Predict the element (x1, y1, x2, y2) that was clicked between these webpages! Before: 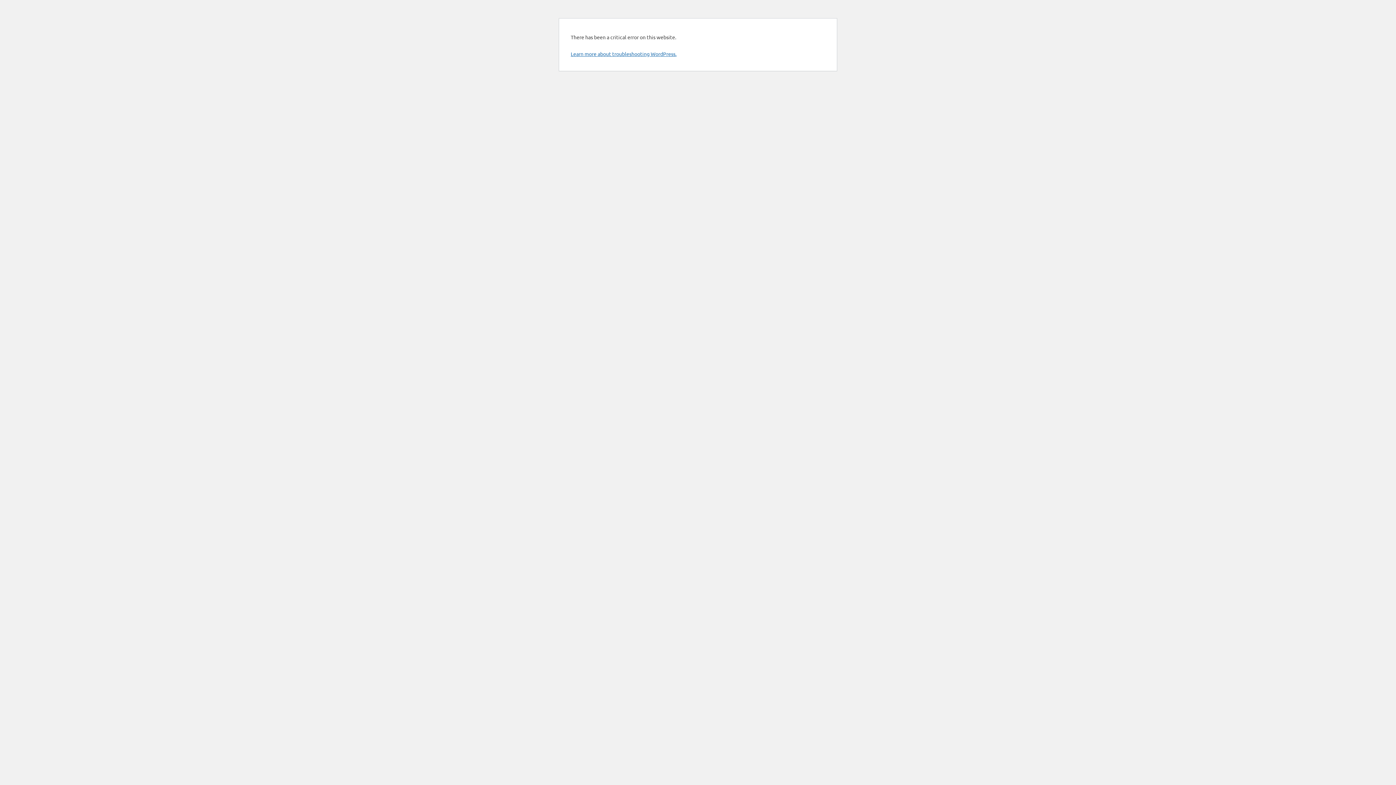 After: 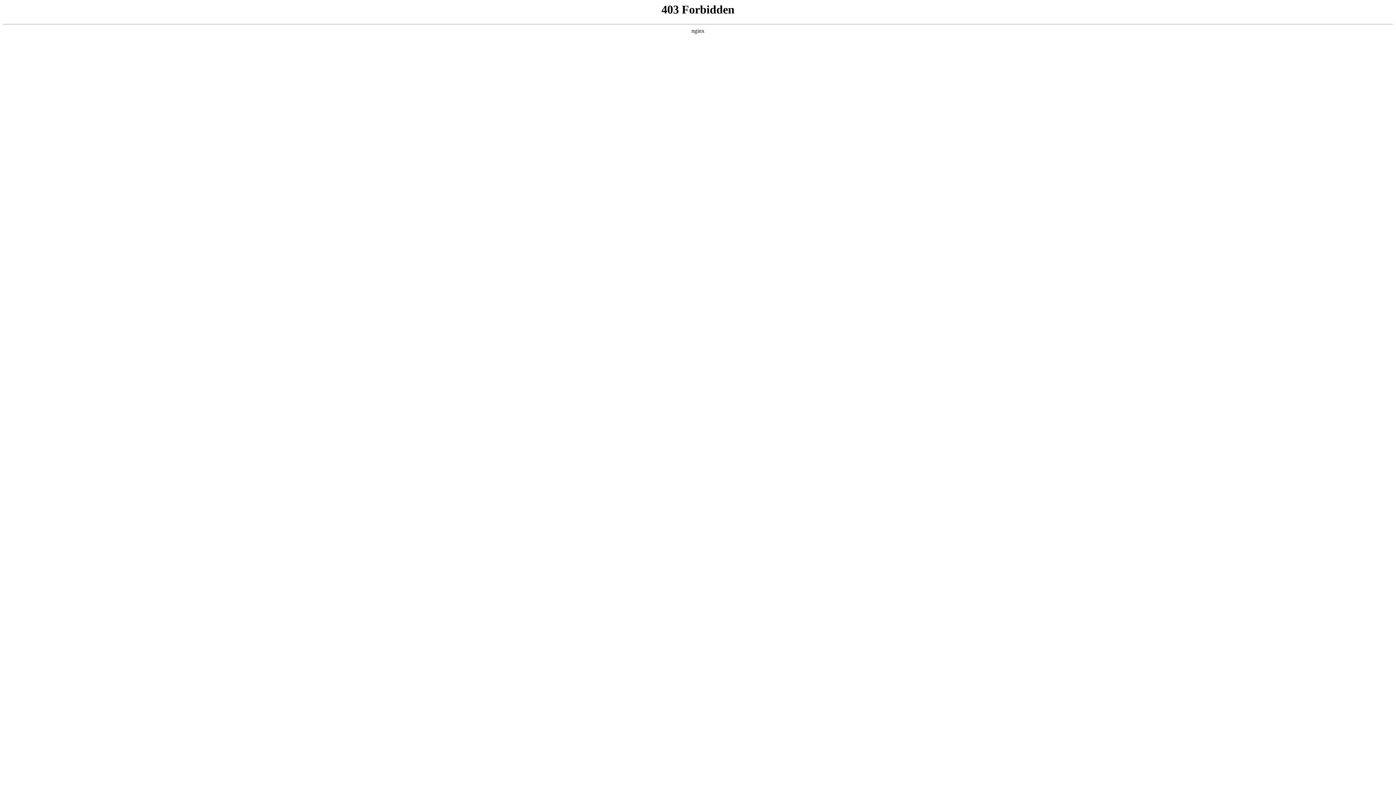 Action: label: Learn more about troubleshooting WordPress. bbox: (570, 50, 676, 57)